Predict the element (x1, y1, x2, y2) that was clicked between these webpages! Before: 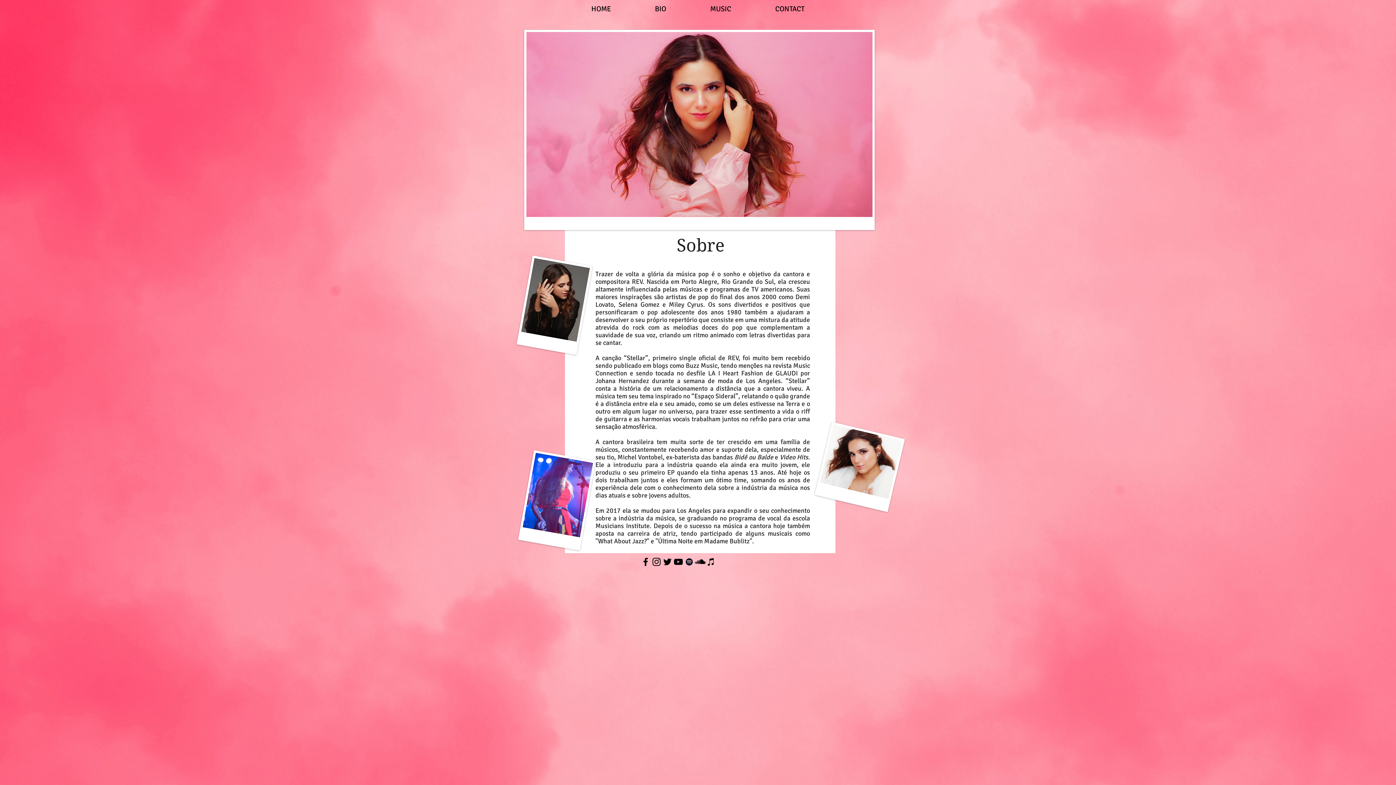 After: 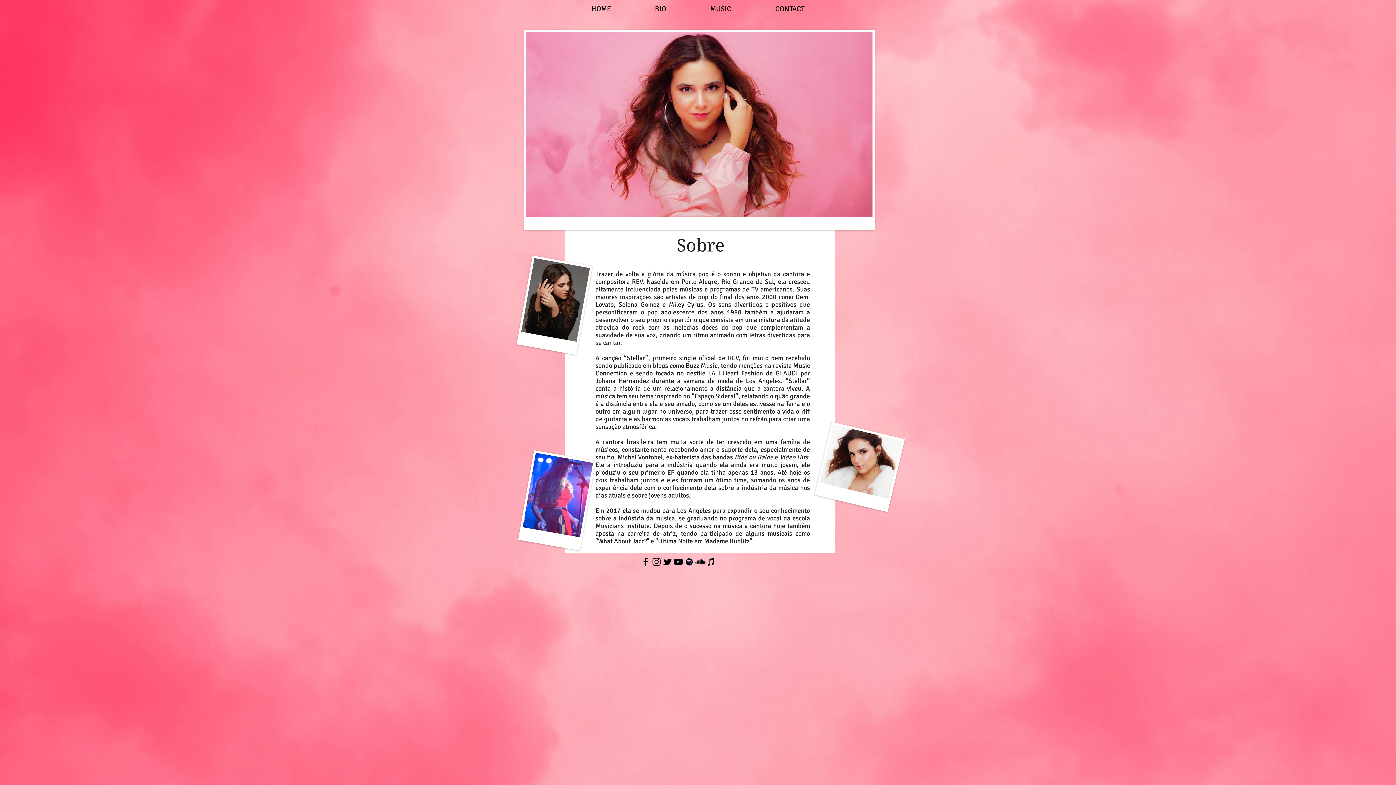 Action: bbox: (673, 556, 684, 567)